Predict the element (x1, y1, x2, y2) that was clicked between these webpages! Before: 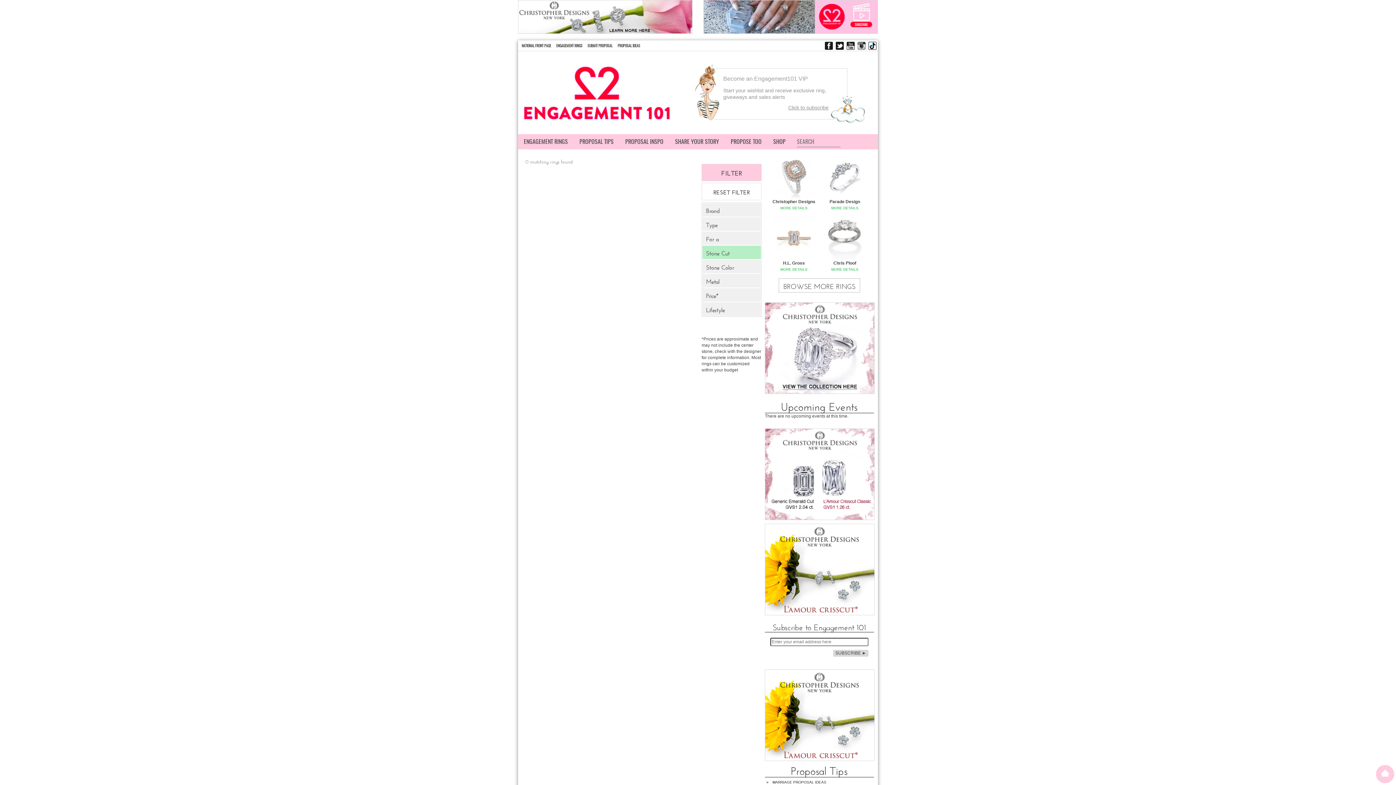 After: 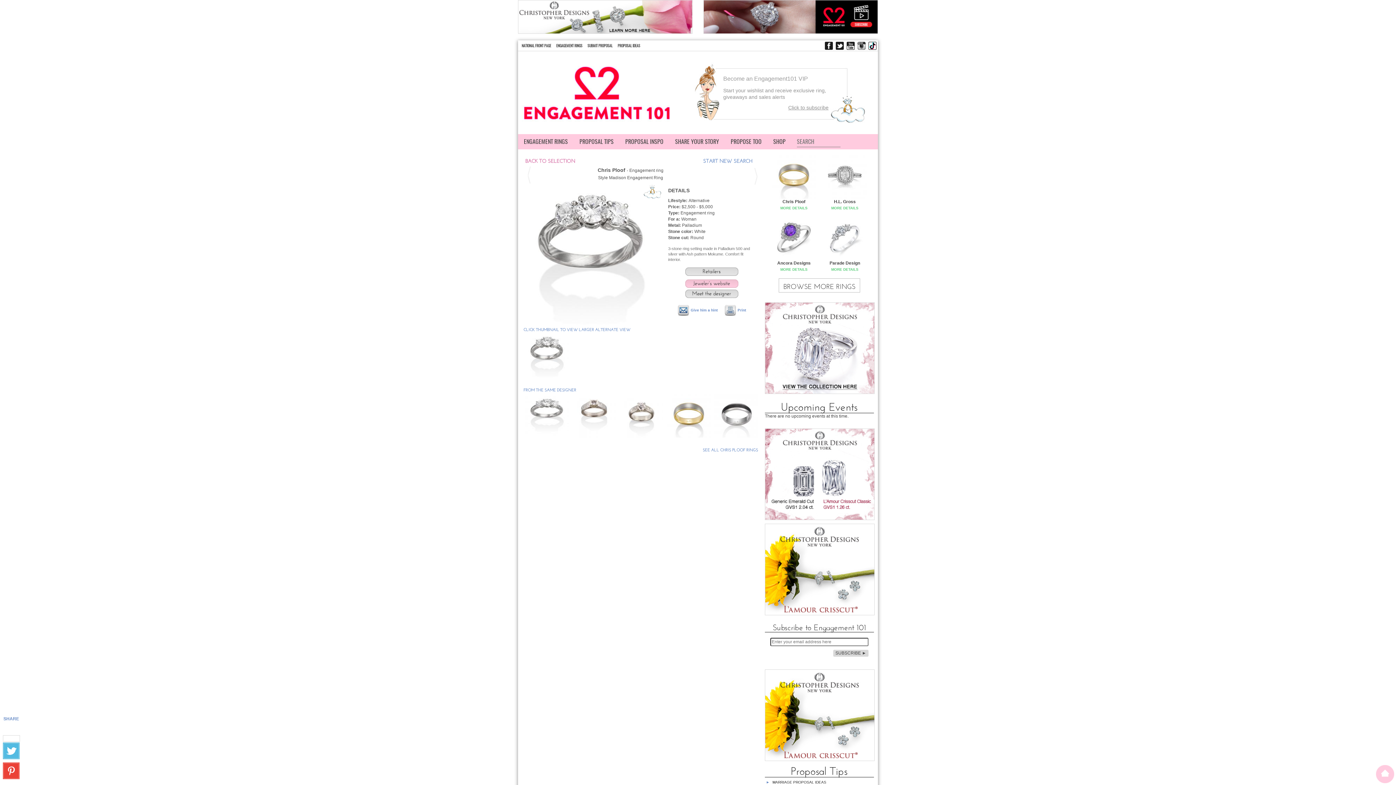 Action: bbox: (823, 235, 866, 240)